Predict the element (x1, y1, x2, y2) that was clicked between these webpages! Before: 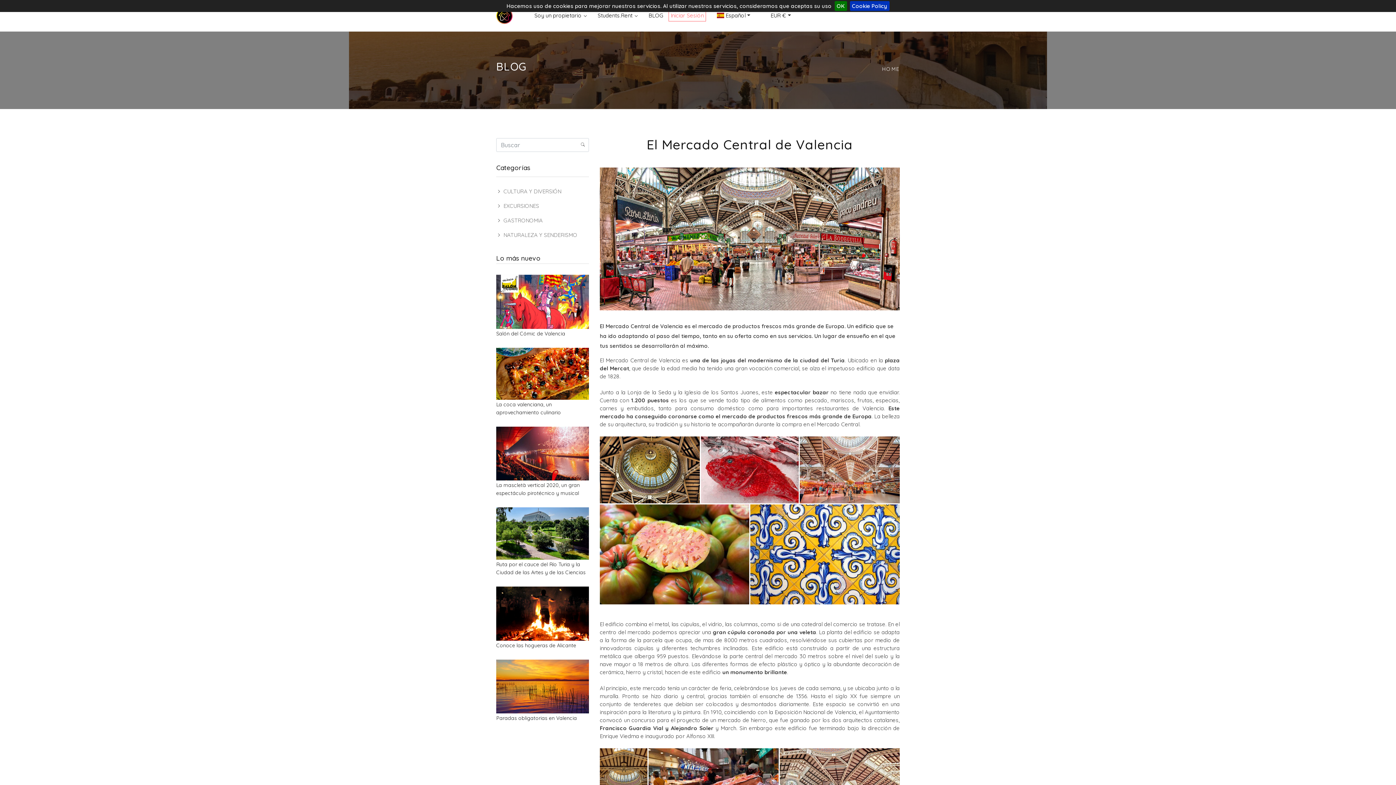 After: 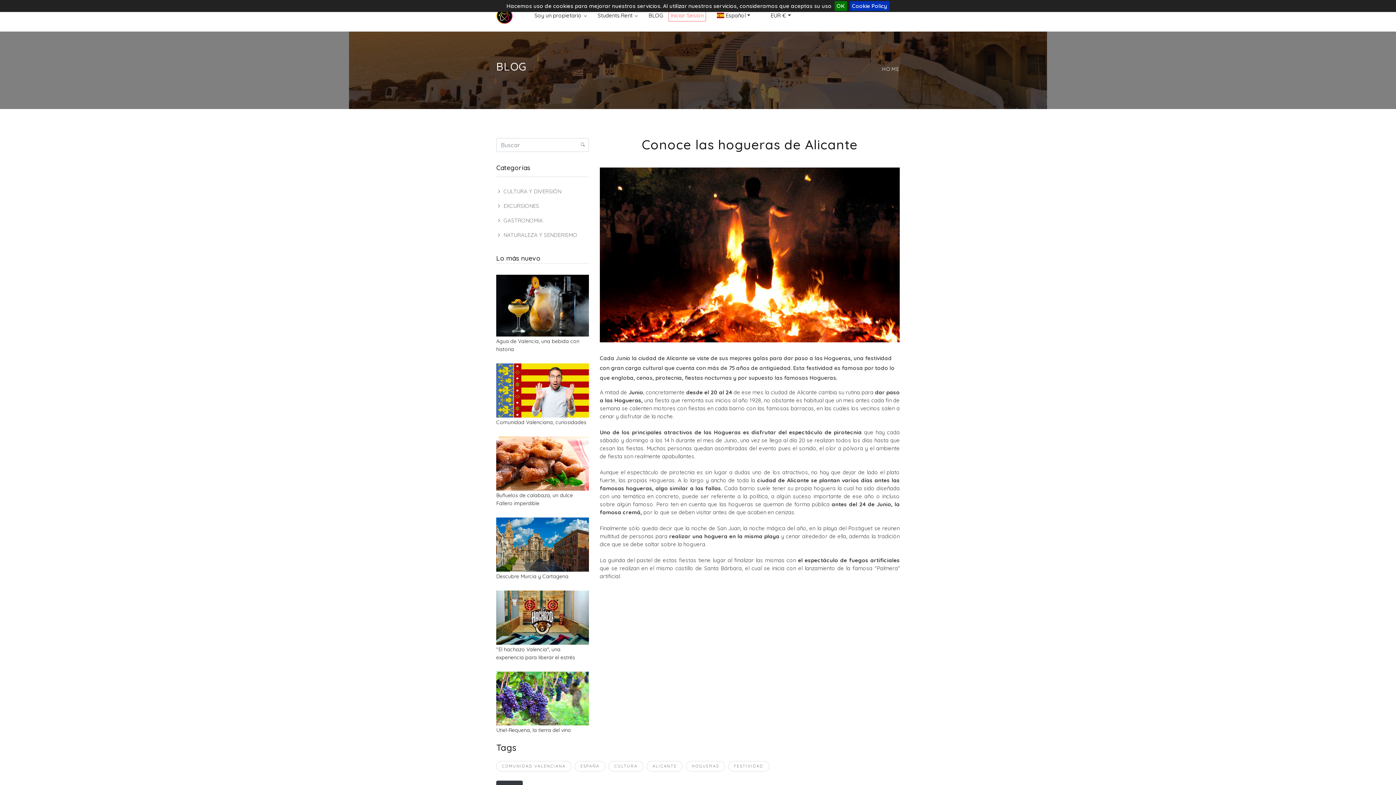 Action: bbox: (496, 610, 589, 616)